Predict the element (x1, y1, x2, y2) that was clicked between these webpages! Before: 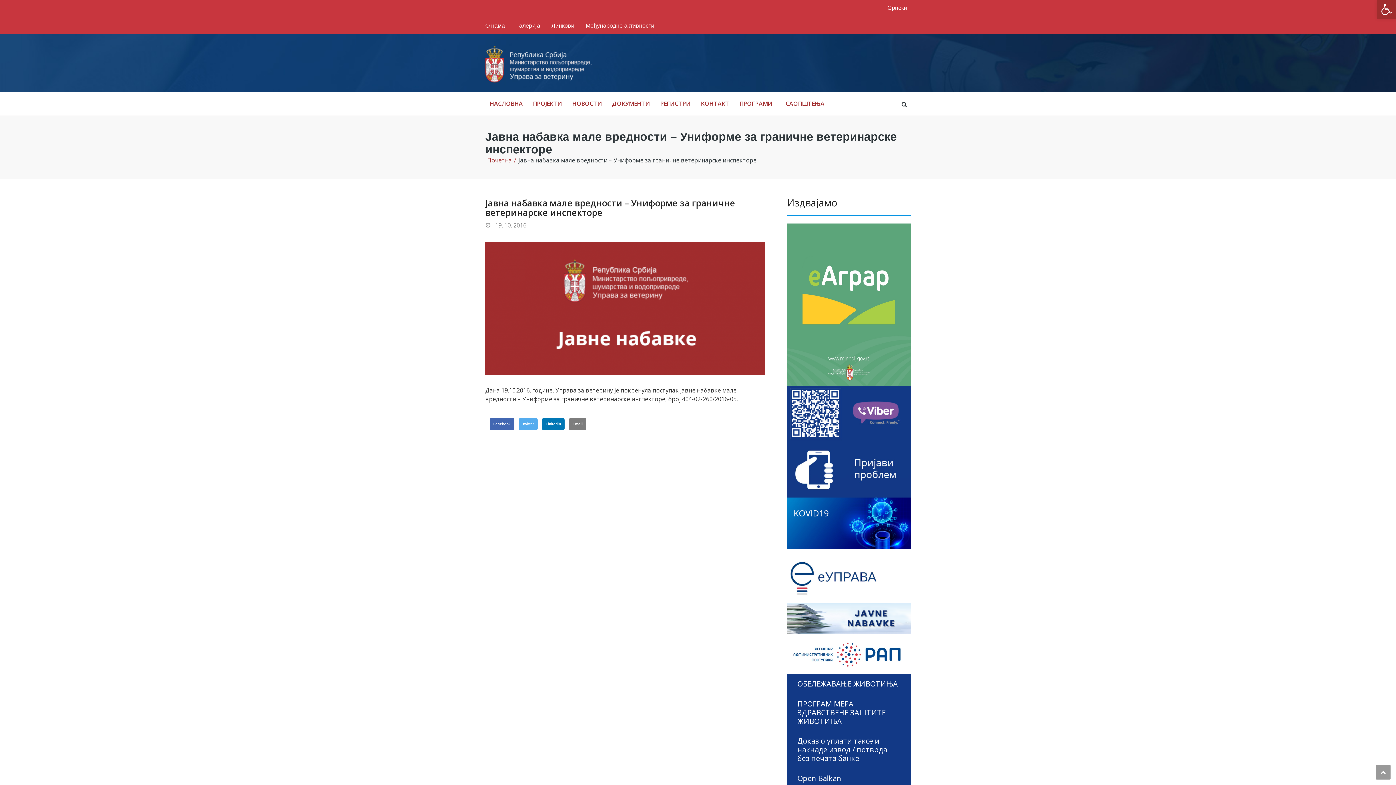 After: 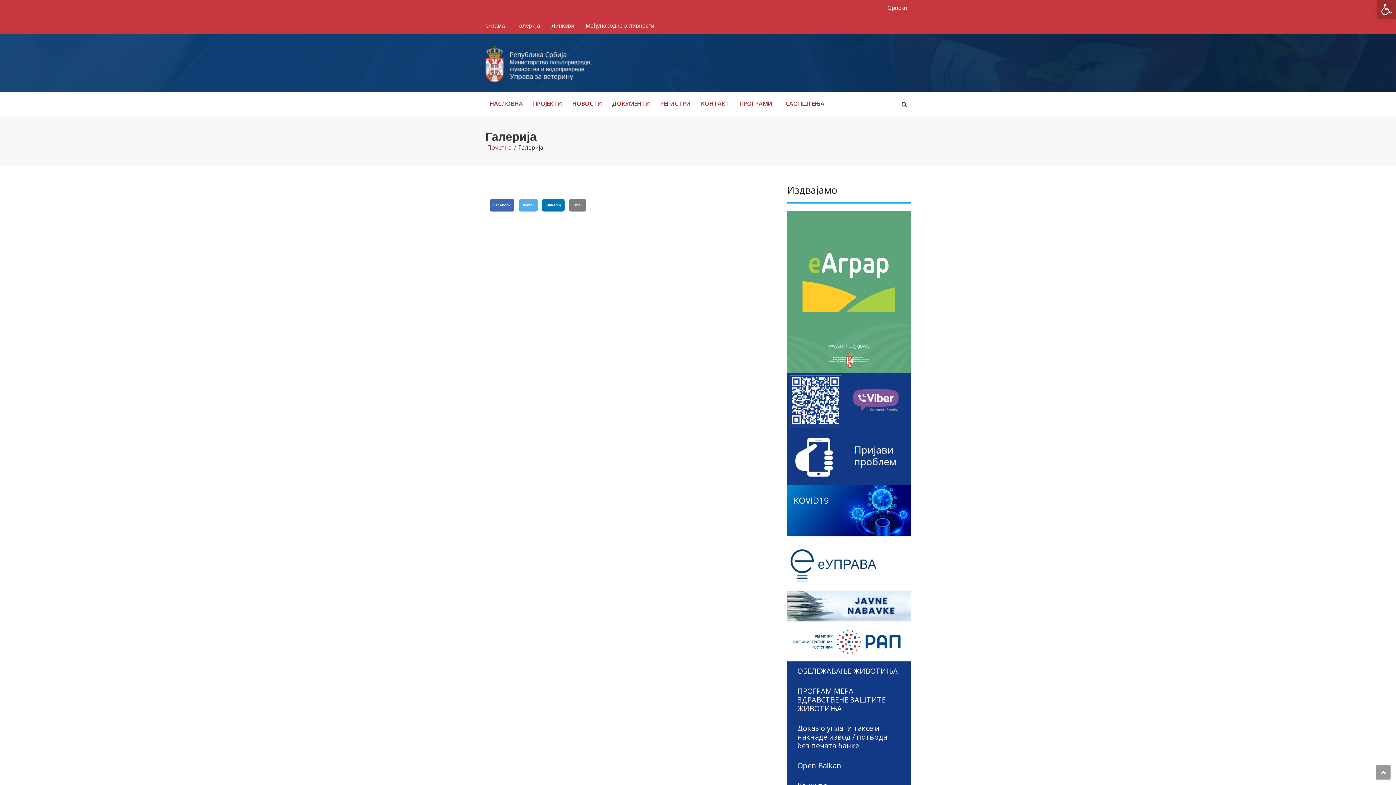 Action: label: Галерија bbox: (516, 22, 540, 28)